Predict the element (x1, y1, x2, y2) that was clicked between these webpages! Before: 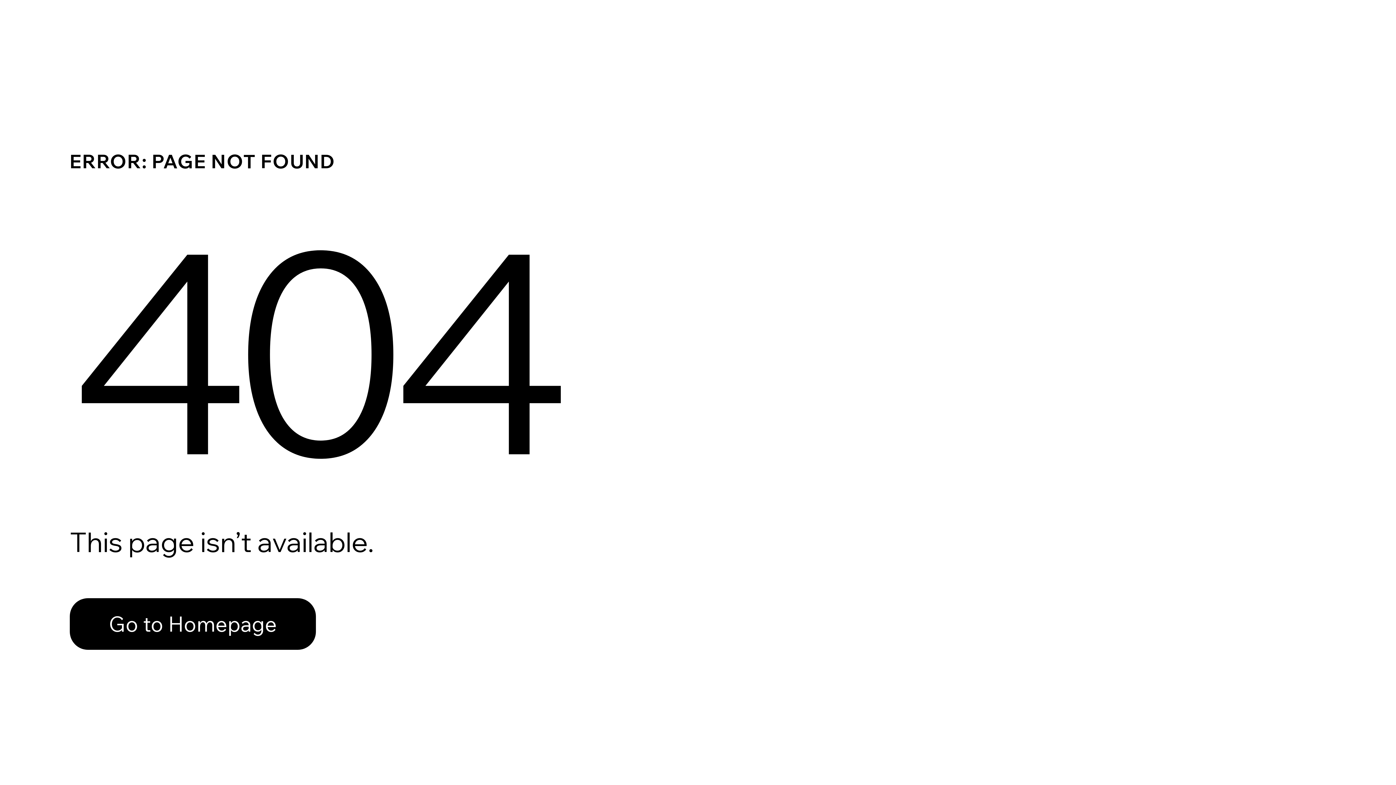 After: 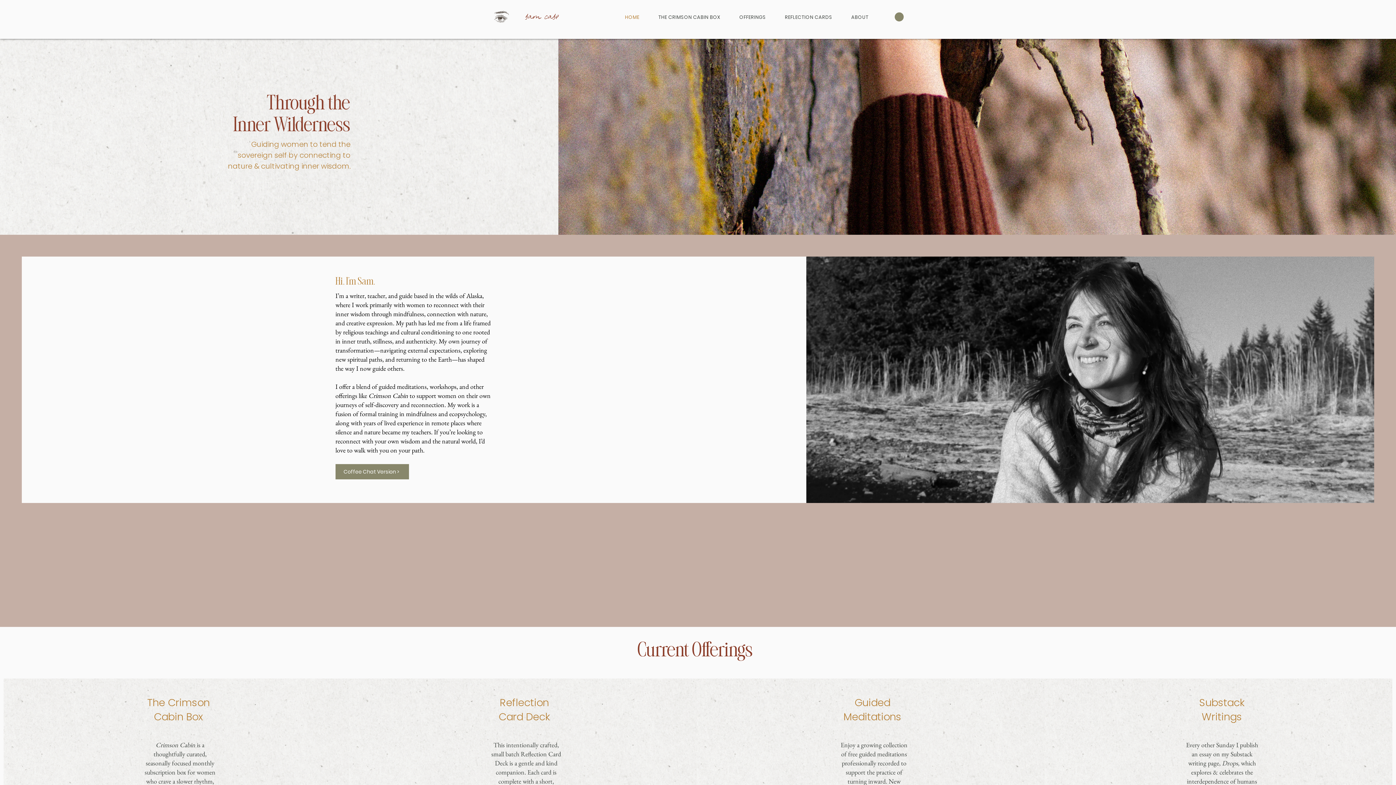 Action: bbox: (69, 582, 768, 659) label: Go to Homepage